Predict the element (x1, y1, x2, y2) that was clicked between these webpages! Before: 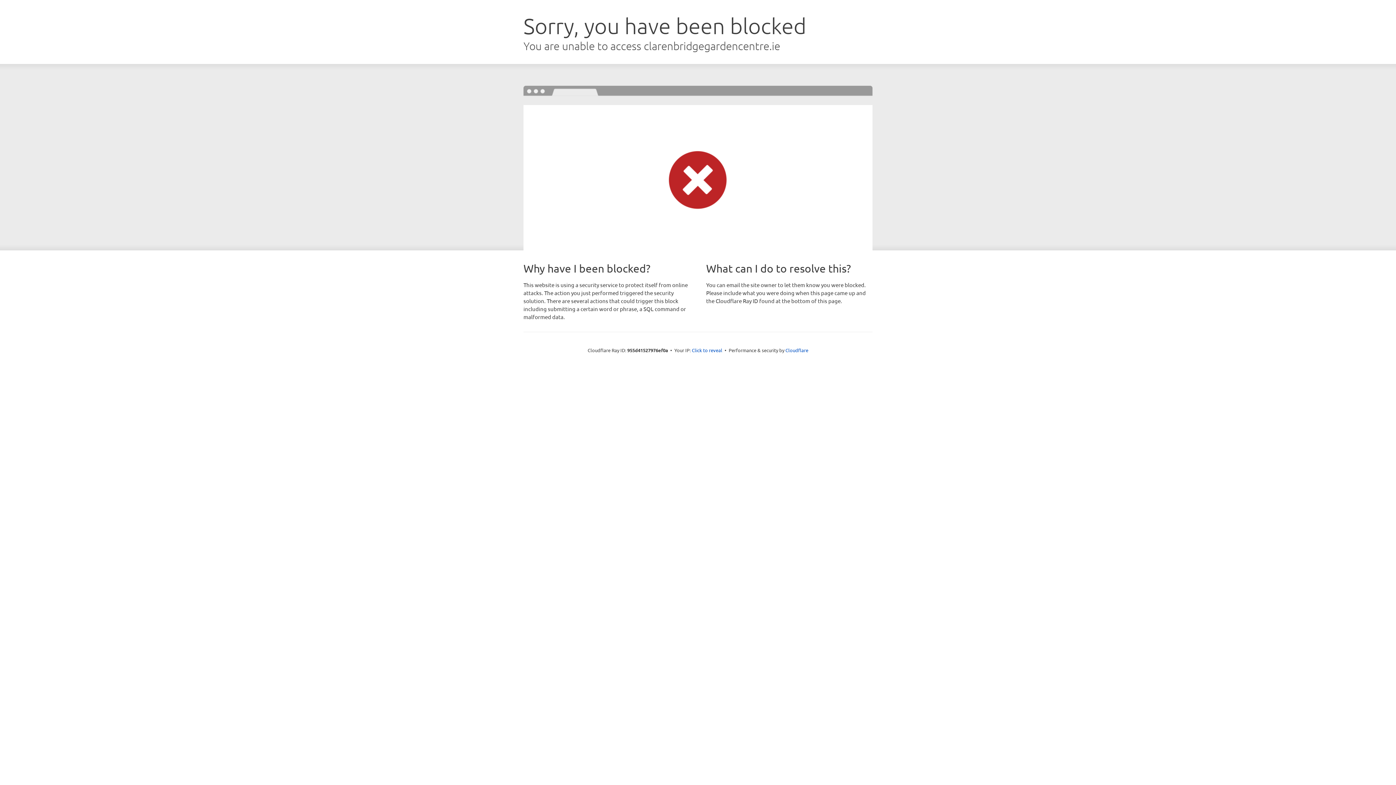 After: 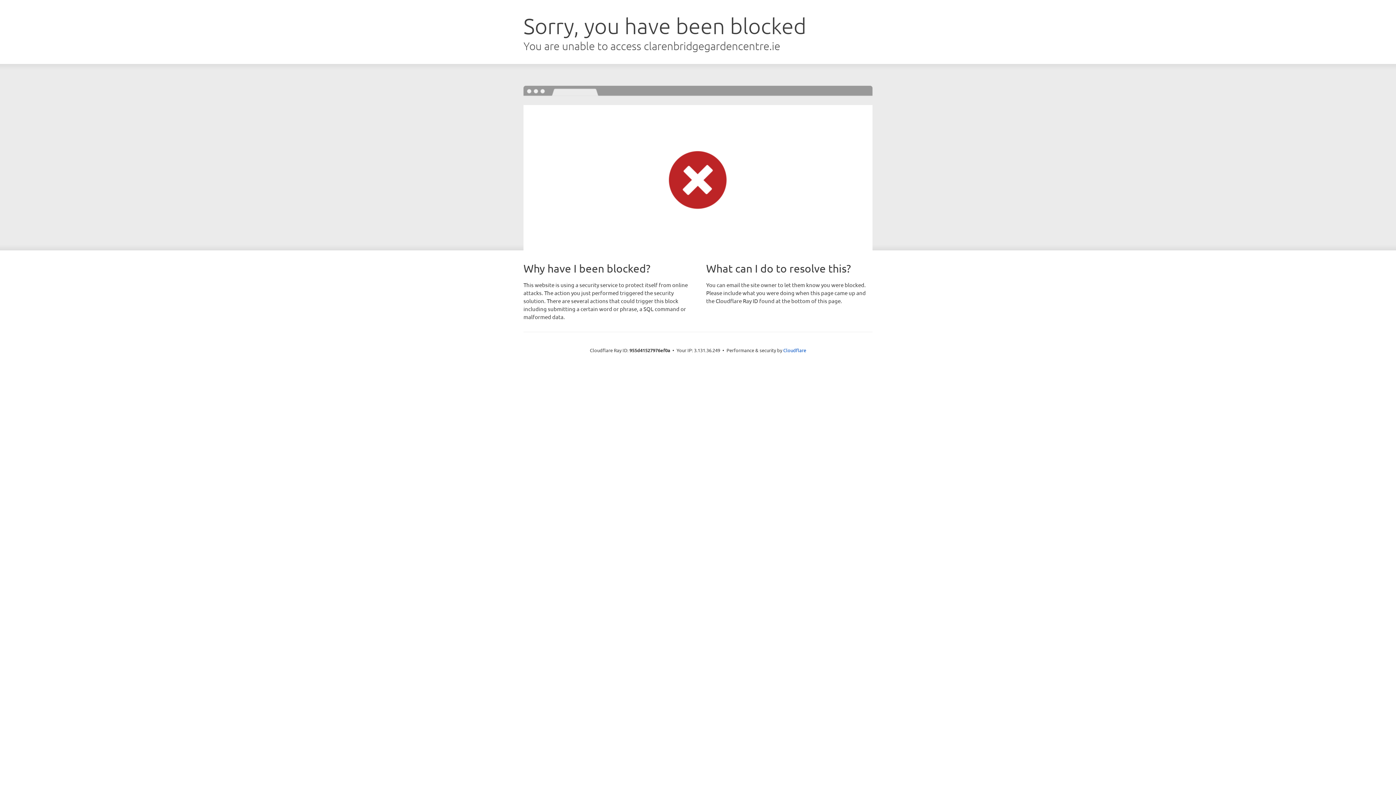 Action: bbox: (692, 346, 722, 353) label: Click to reveal